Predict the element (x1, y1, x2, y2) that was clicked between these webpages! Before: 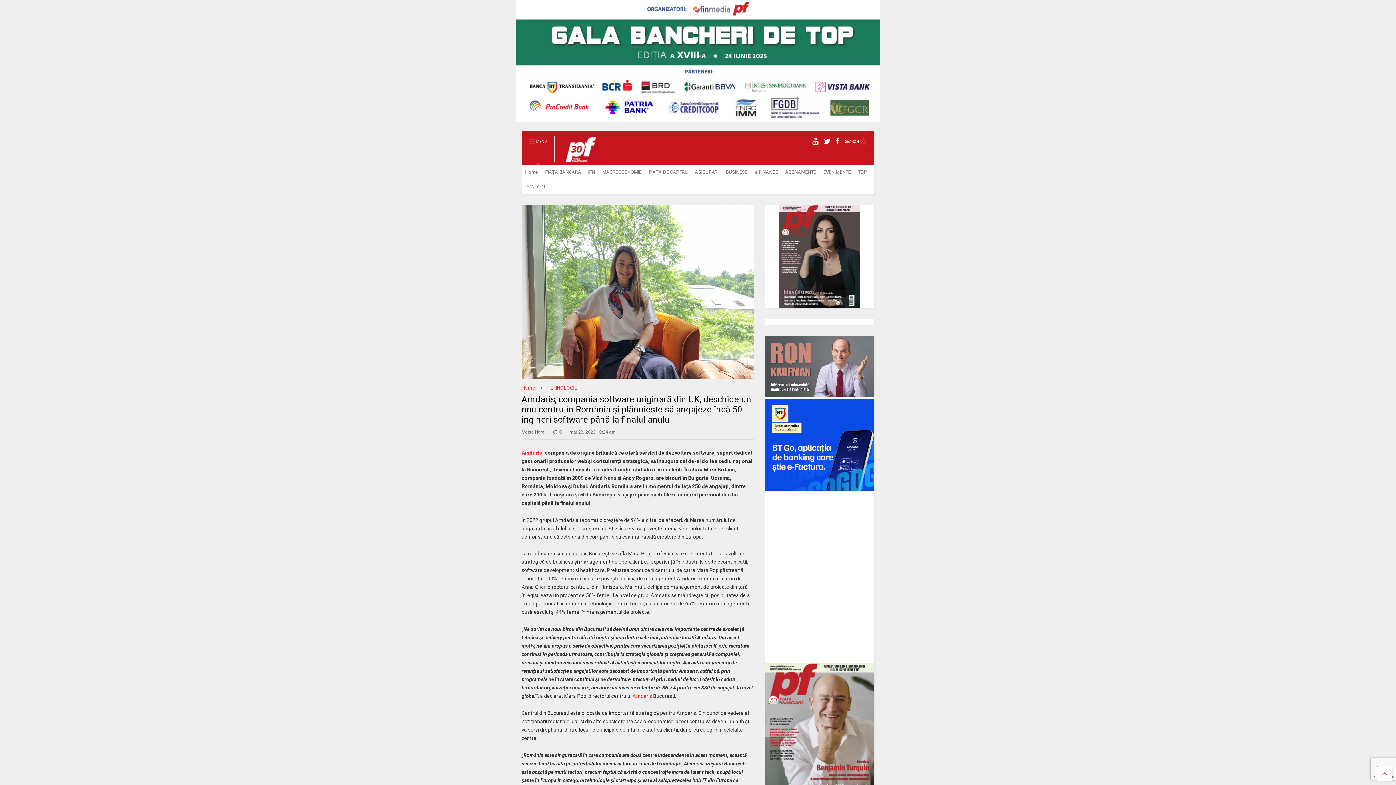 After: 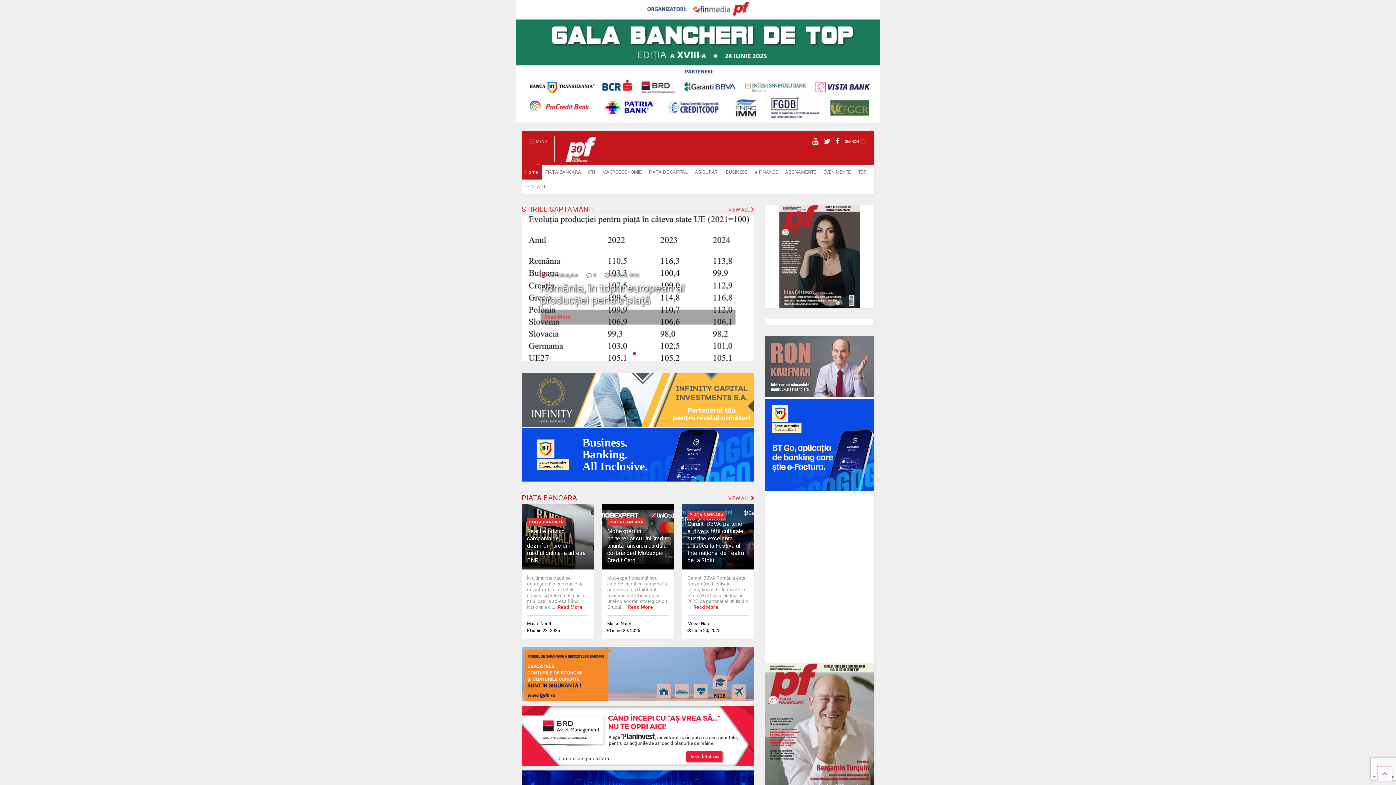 Action: bbox: (554, 153, 598, 164)